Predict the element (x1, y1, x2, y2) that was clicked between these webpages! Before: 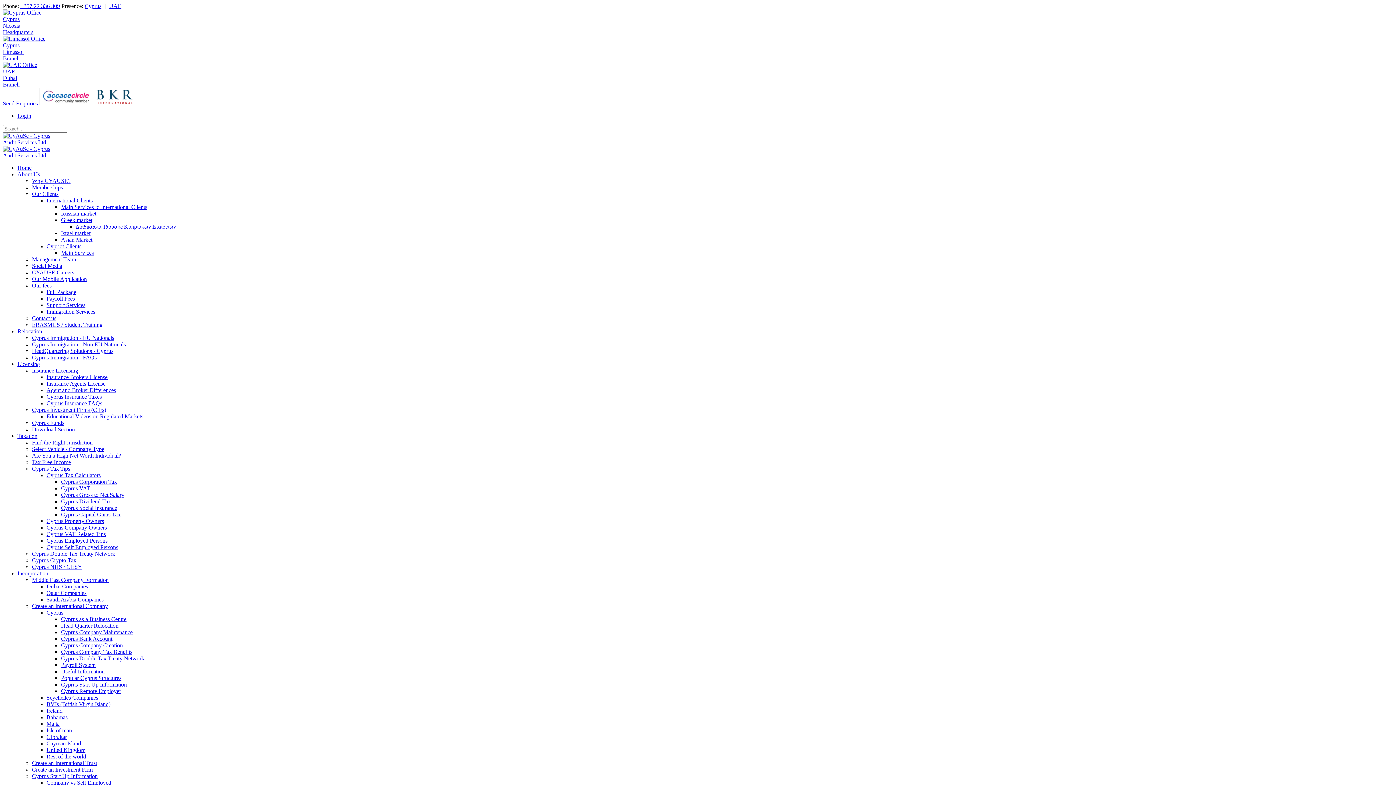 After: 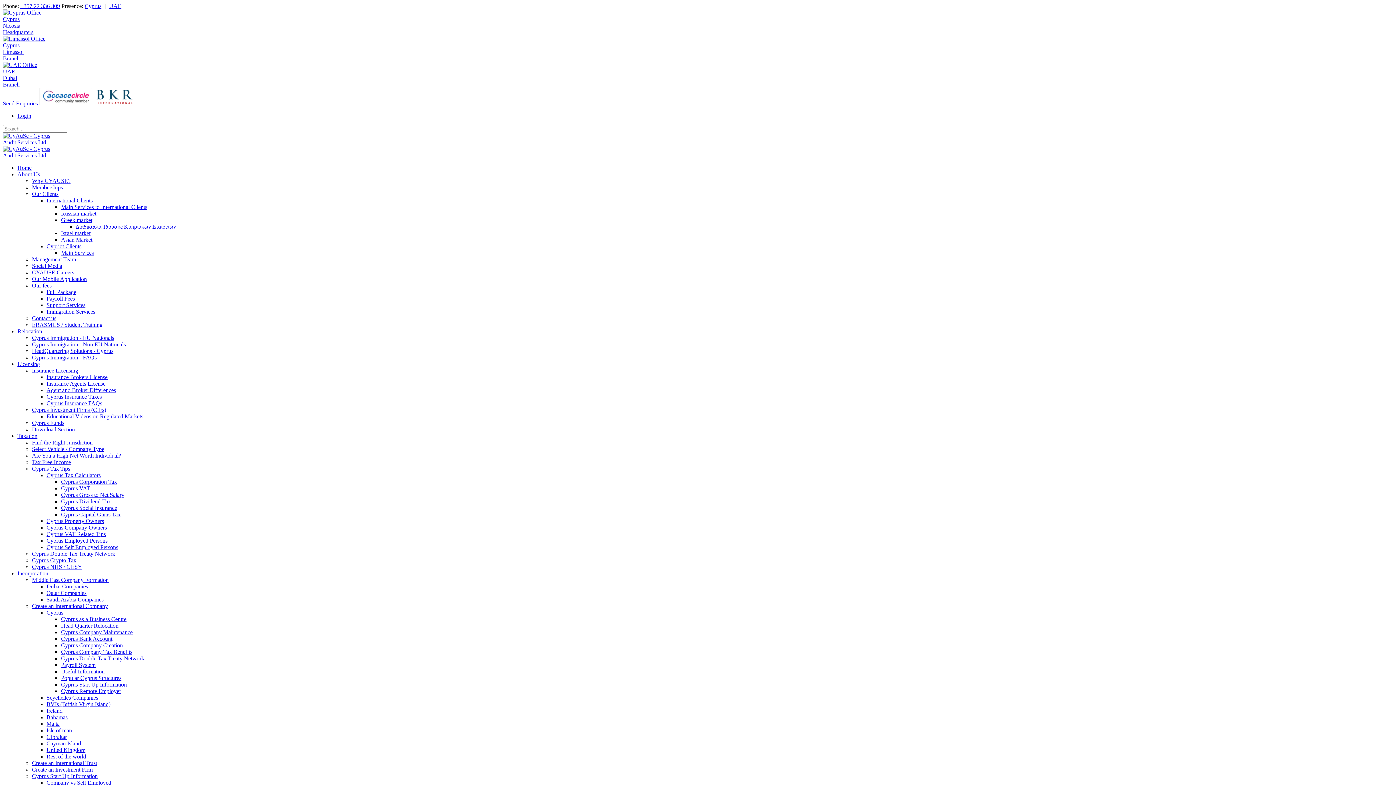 Action: bbox: (32, 426, 74, 432) label: Download Section